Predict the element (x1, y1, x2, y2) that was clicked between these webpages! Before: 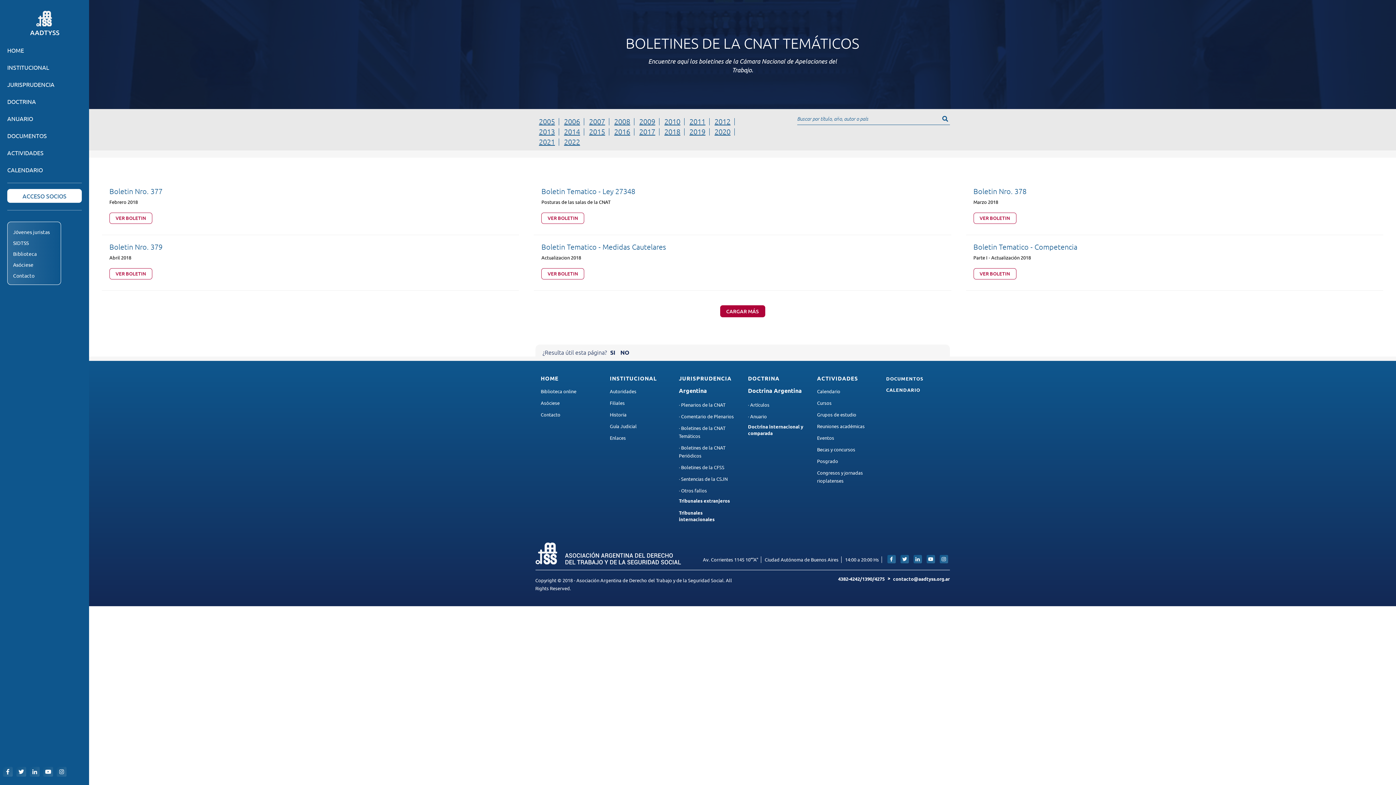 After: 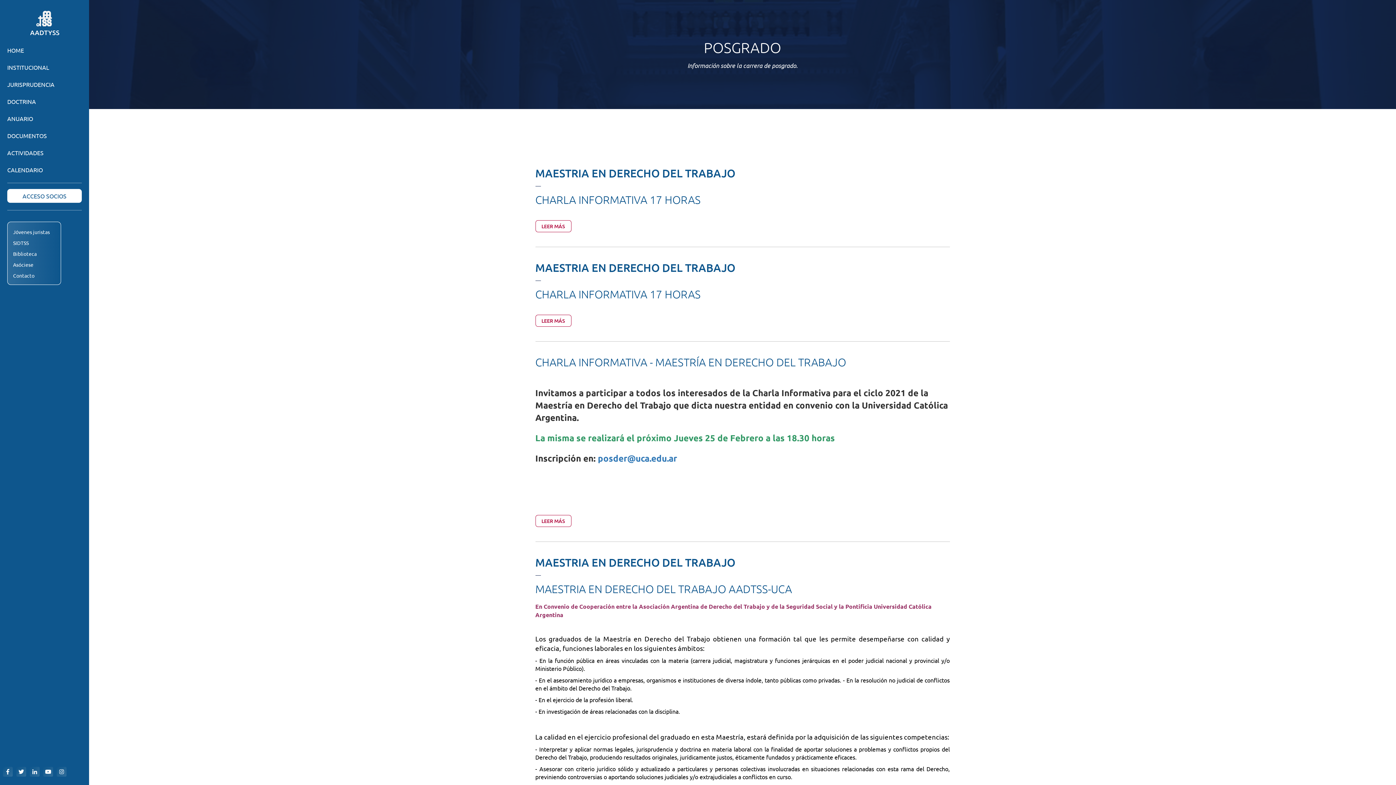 Action: label: Posgrado bbox: (817, 458, 838, 464)